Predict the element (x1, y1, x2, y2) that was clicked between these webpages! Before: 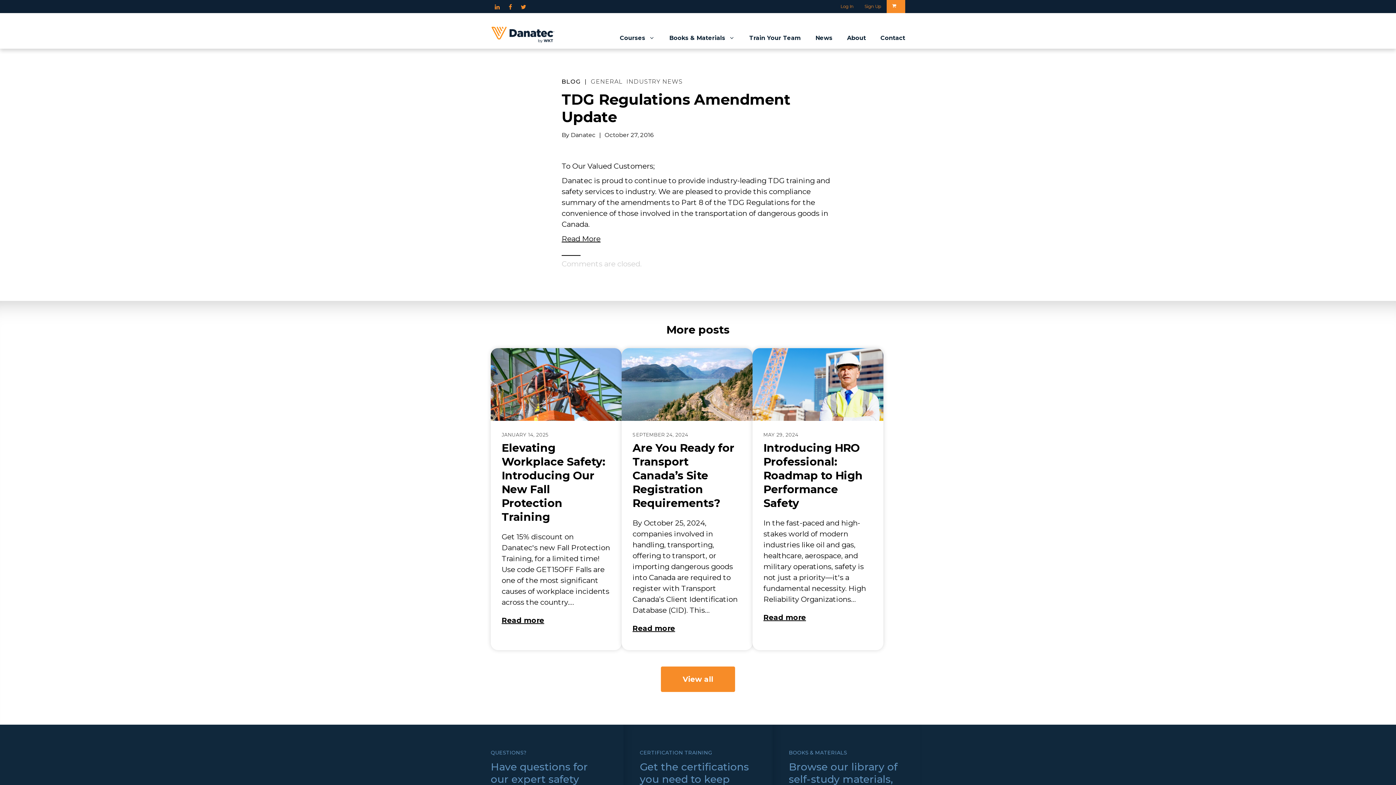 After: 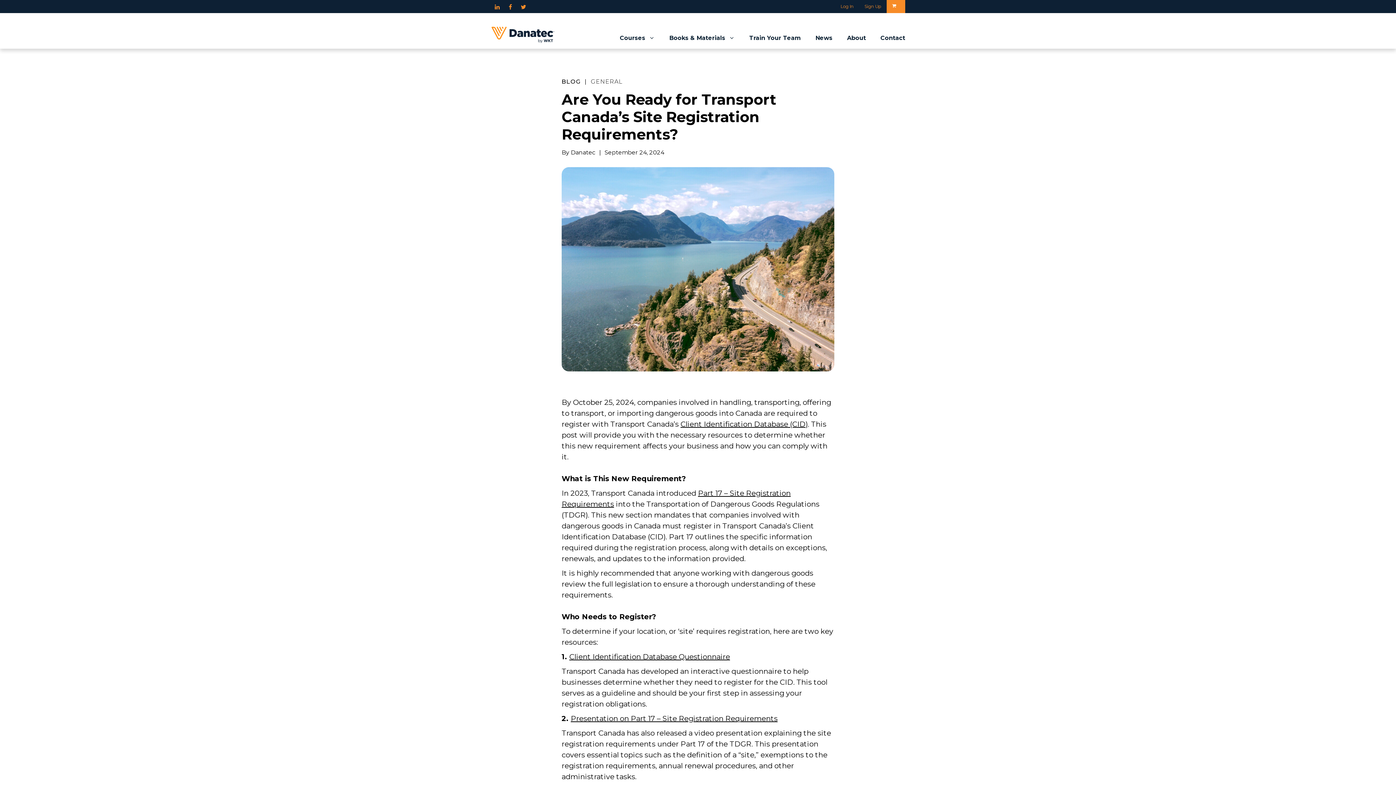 Action: label: Are You Ready for Transport Canada’s Site Registration Requirements? bbox: (632, 441, 734, 510)